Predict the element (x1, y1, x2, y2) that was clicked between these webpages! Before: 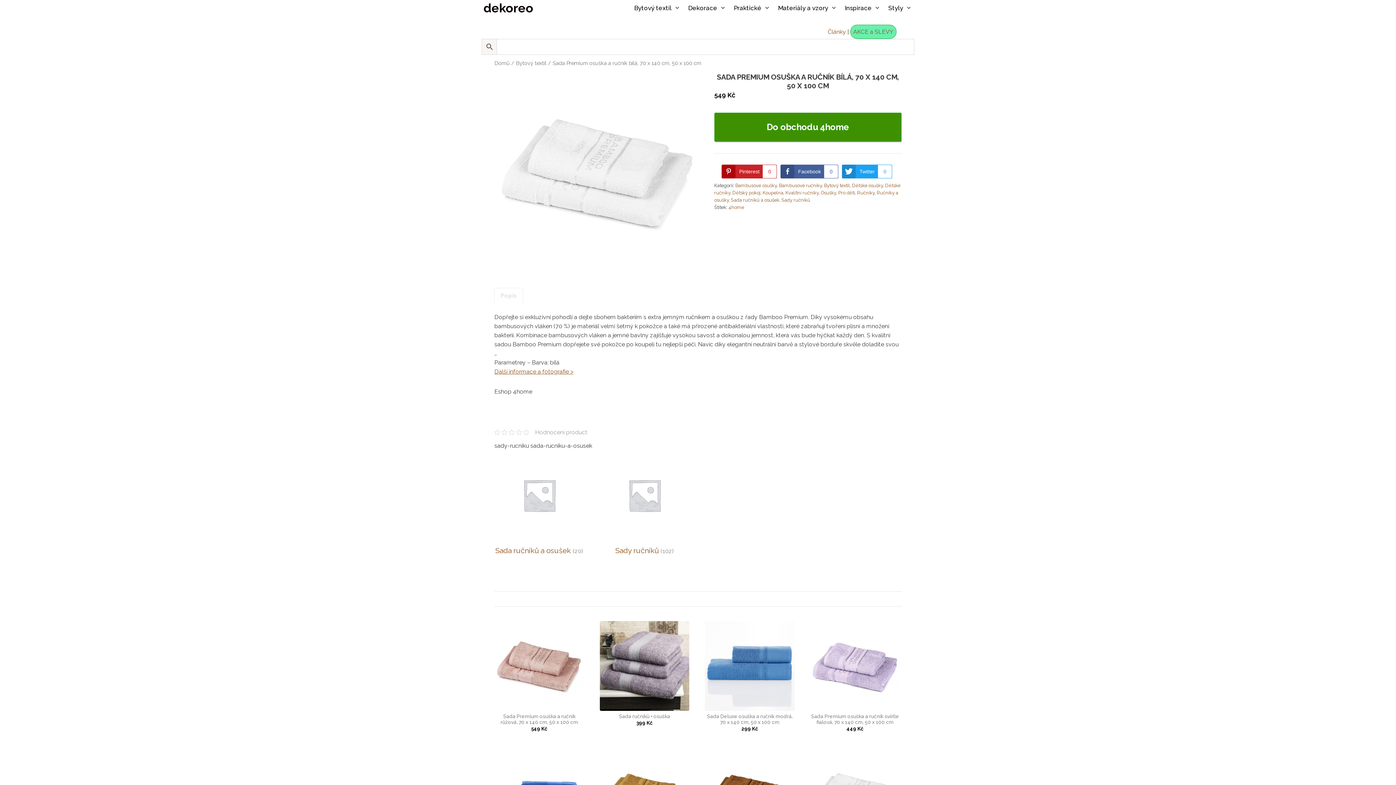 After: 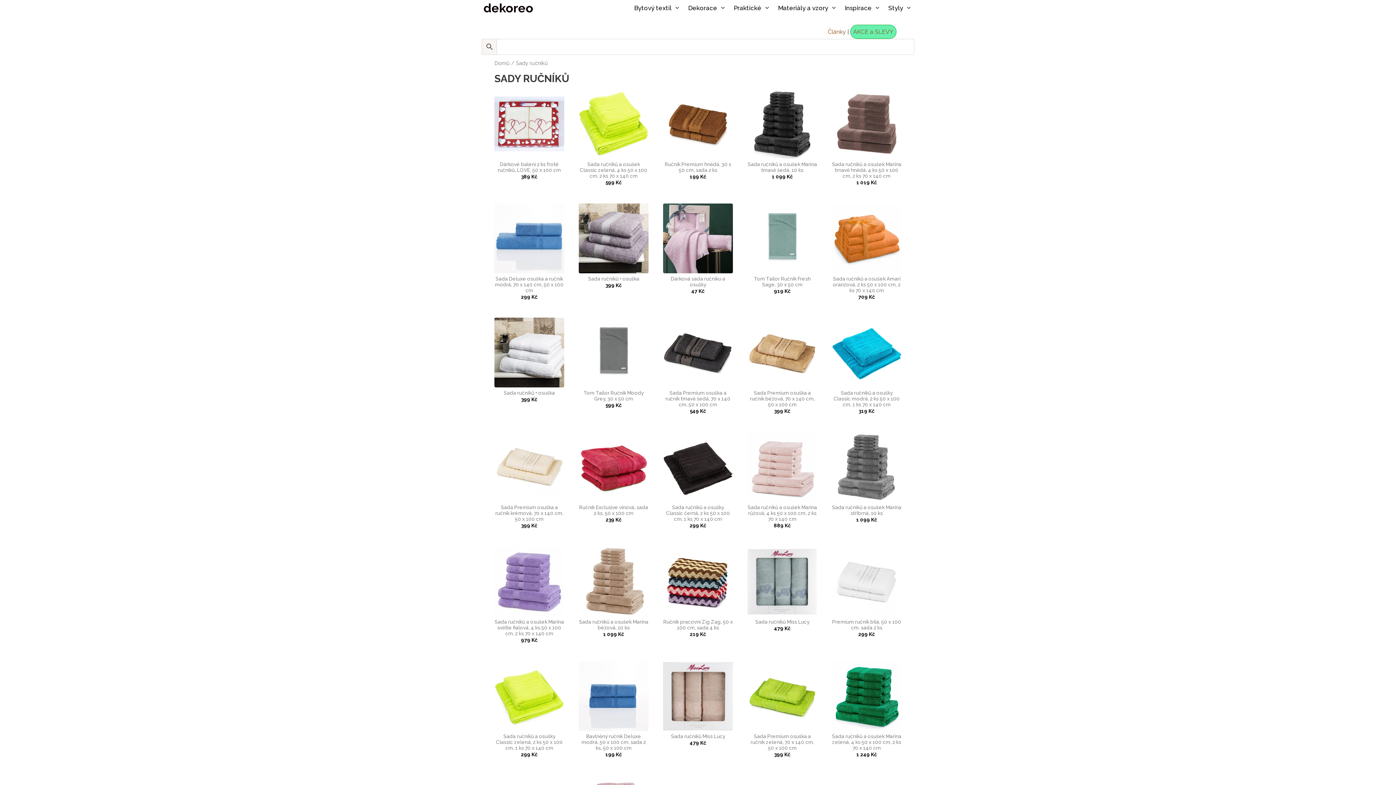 Action: bbox: (781, 197, 810, 202) label: Sady ručníků